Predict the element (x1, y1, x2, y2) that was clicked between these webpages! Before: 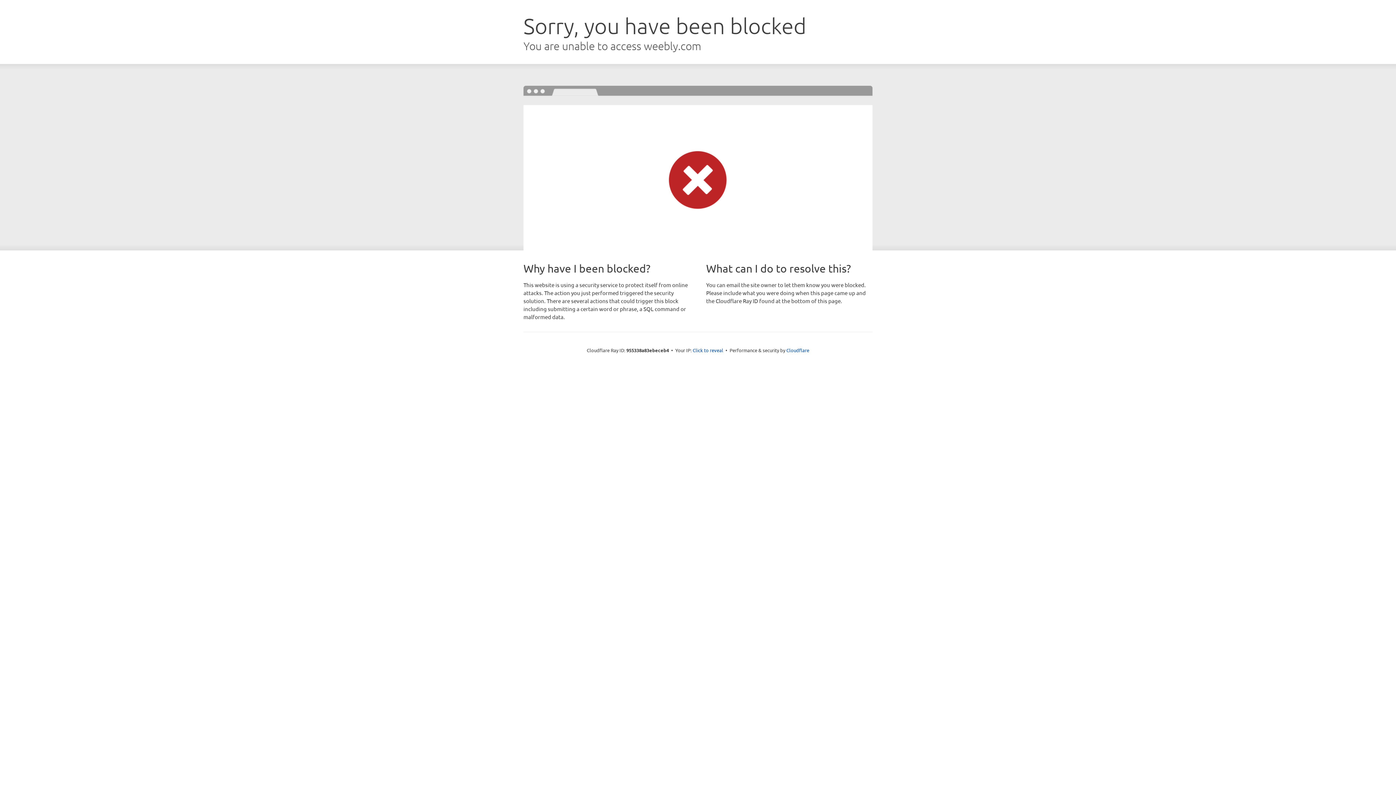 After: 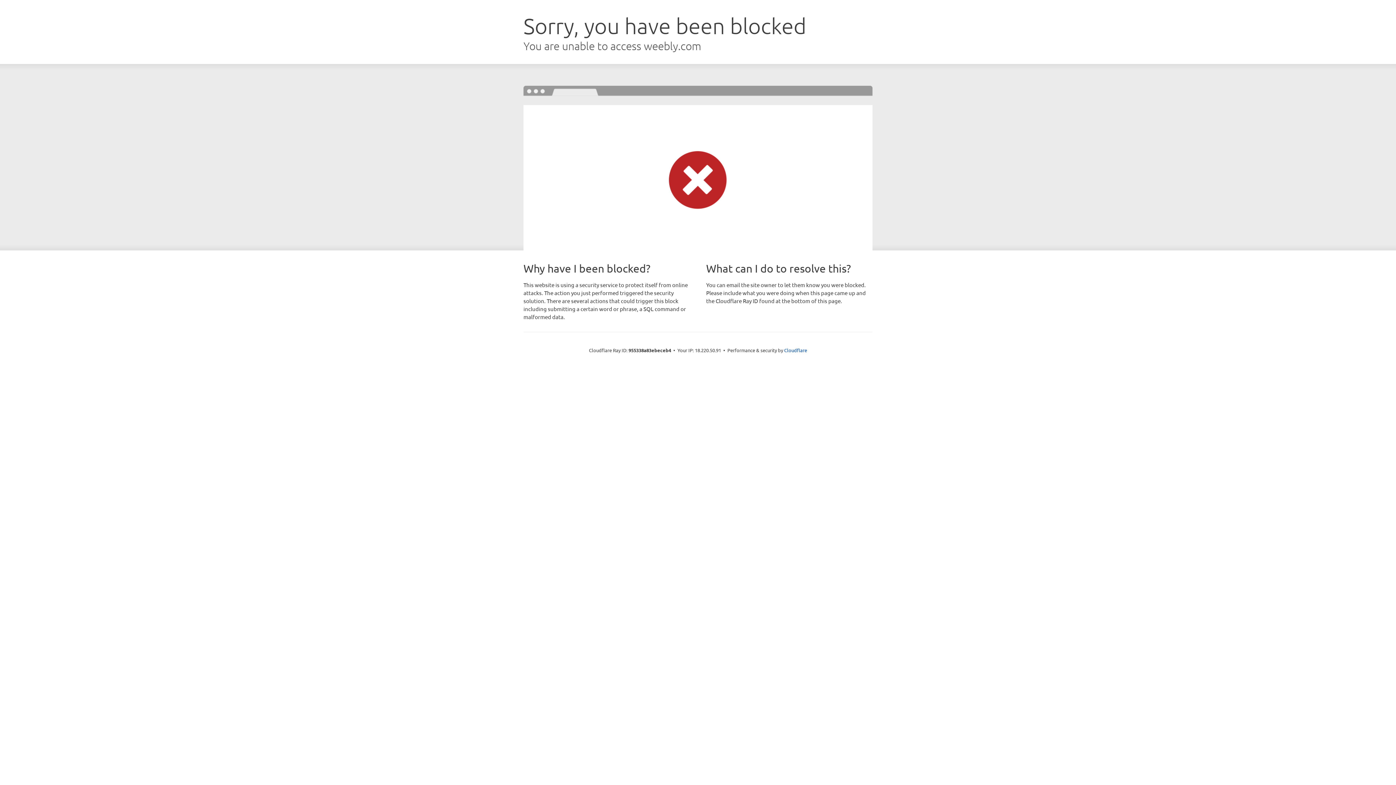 Action: label: Click to reveal bbox: (692, 346, 723, 353)